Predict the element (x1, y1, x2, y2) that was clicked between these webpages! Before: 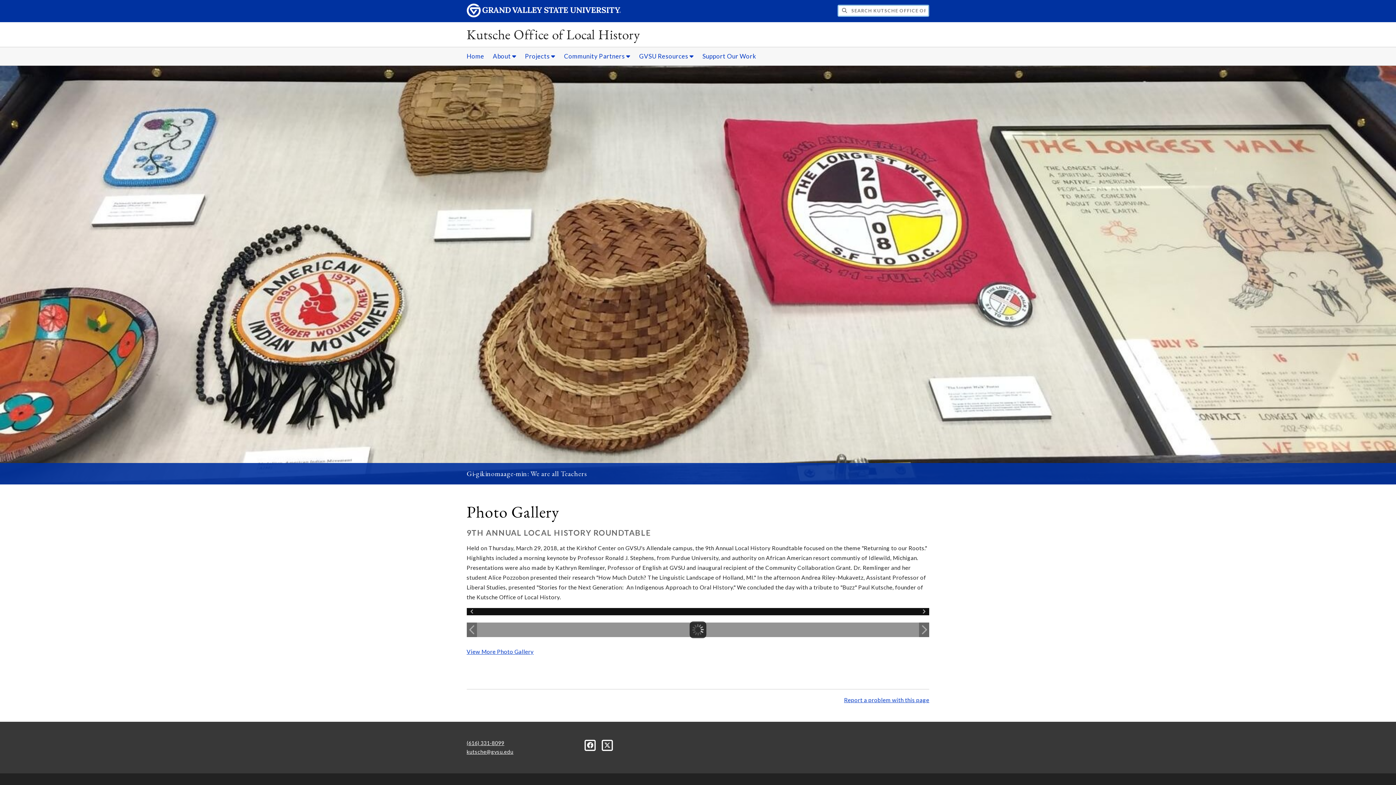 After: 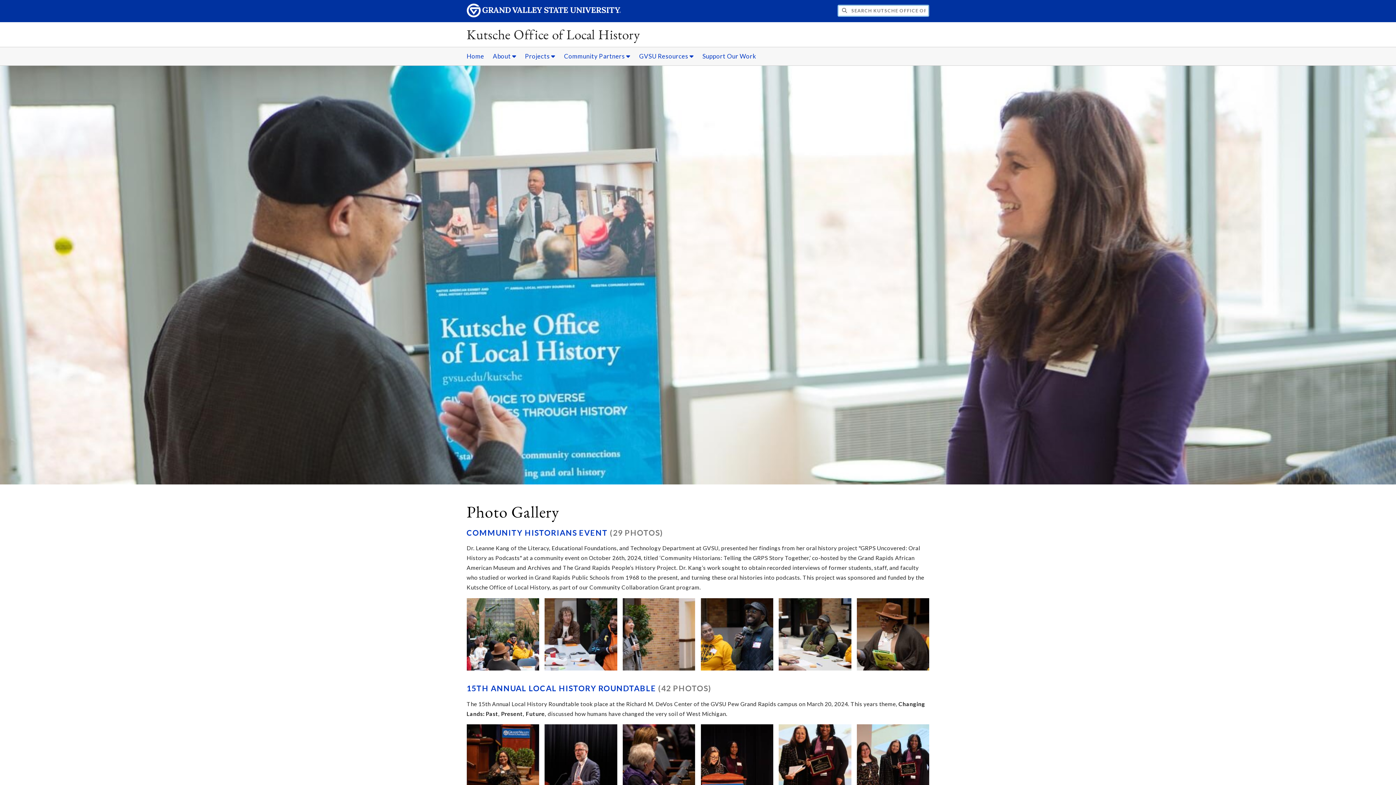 Action: label: View More Photo Gallery bbox: (466, 648, 533, 655)